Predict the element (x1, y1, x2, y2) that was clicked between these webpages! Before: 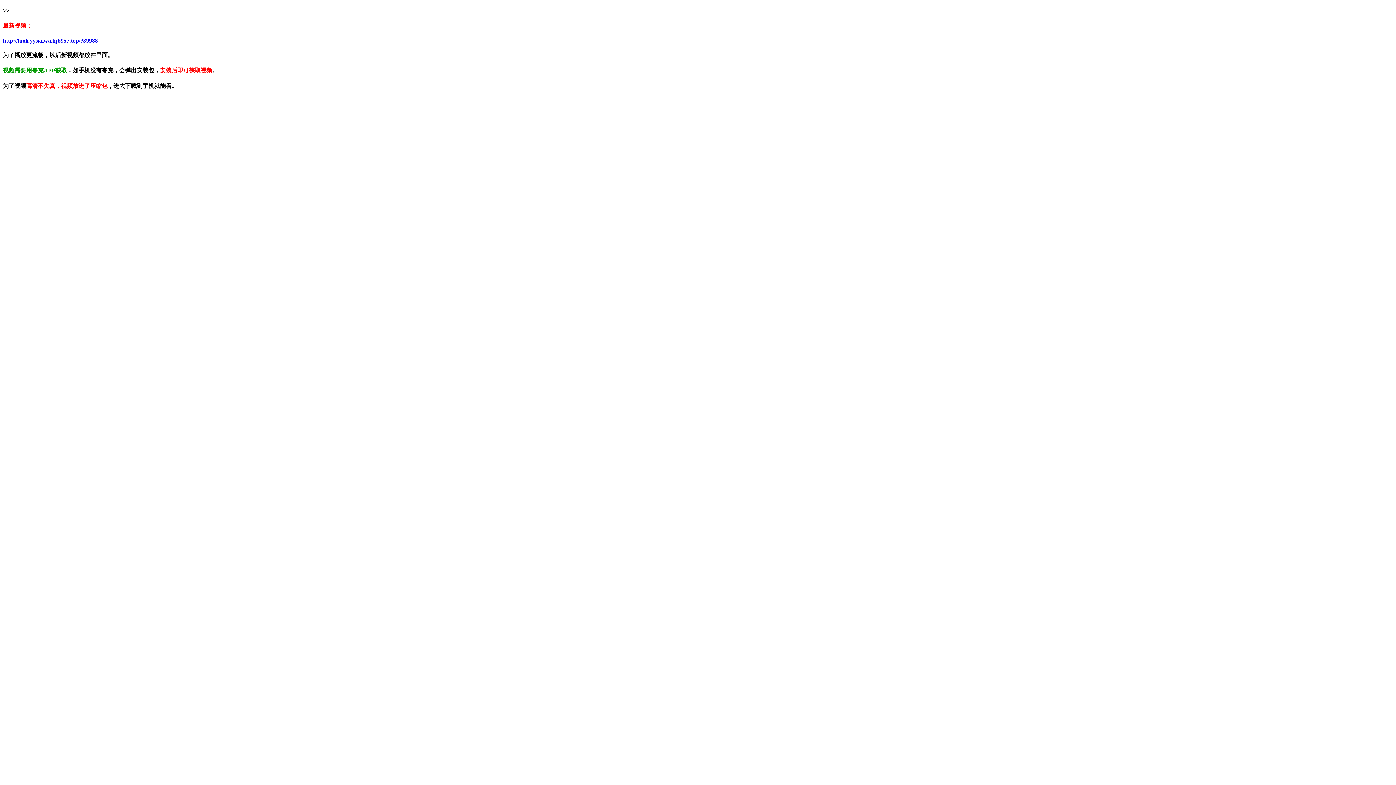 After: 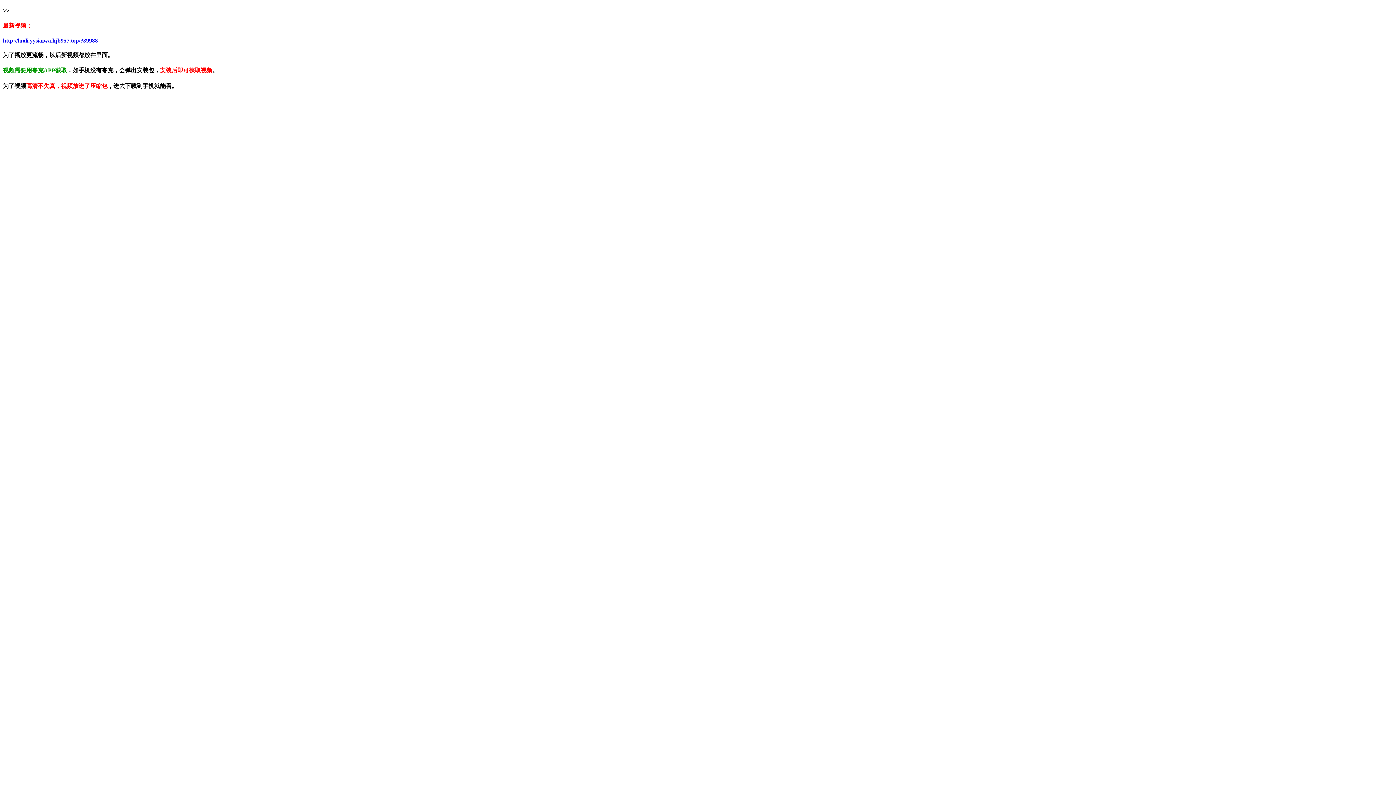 Action: label: http://luoli.yysiaiwa.hjb957.top/?39988 bbox: (2, 37, 97, 43)